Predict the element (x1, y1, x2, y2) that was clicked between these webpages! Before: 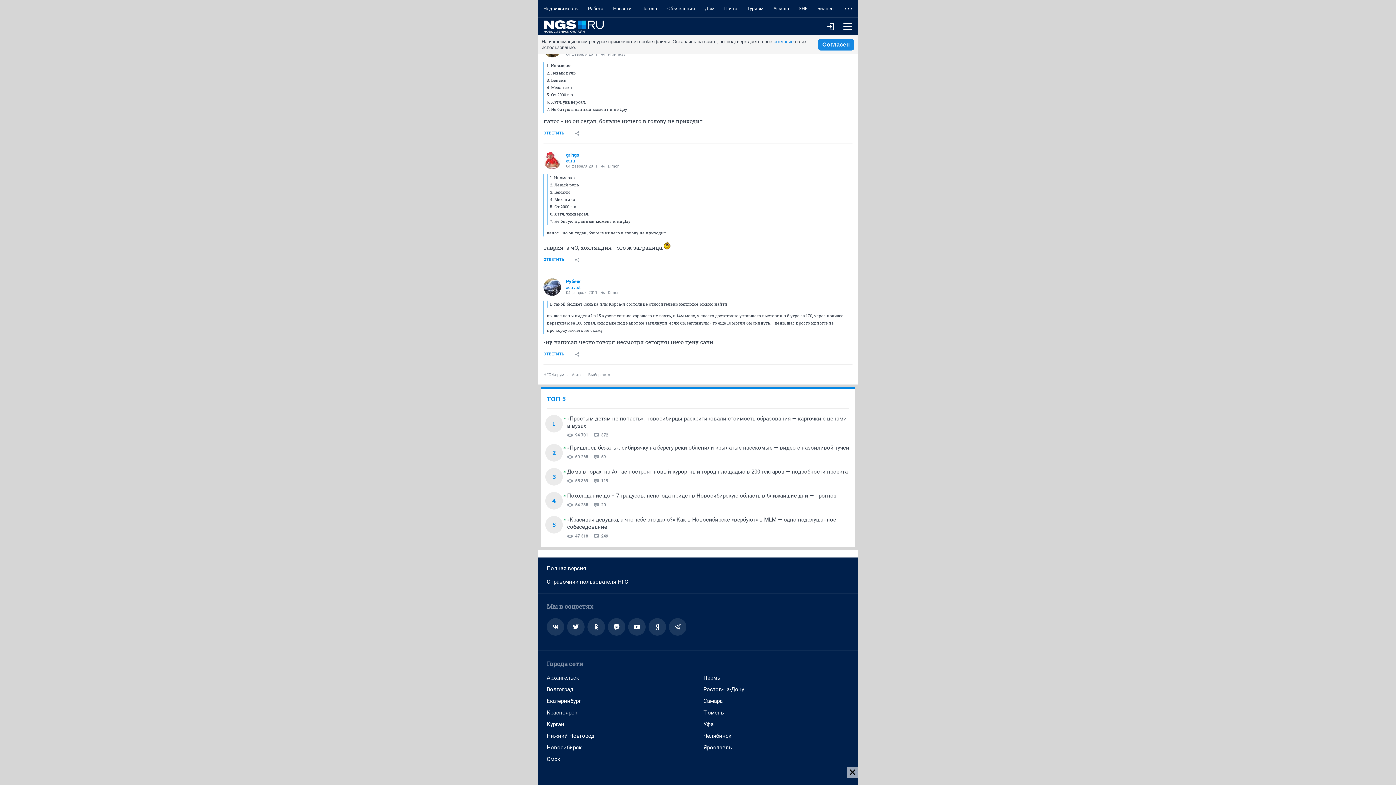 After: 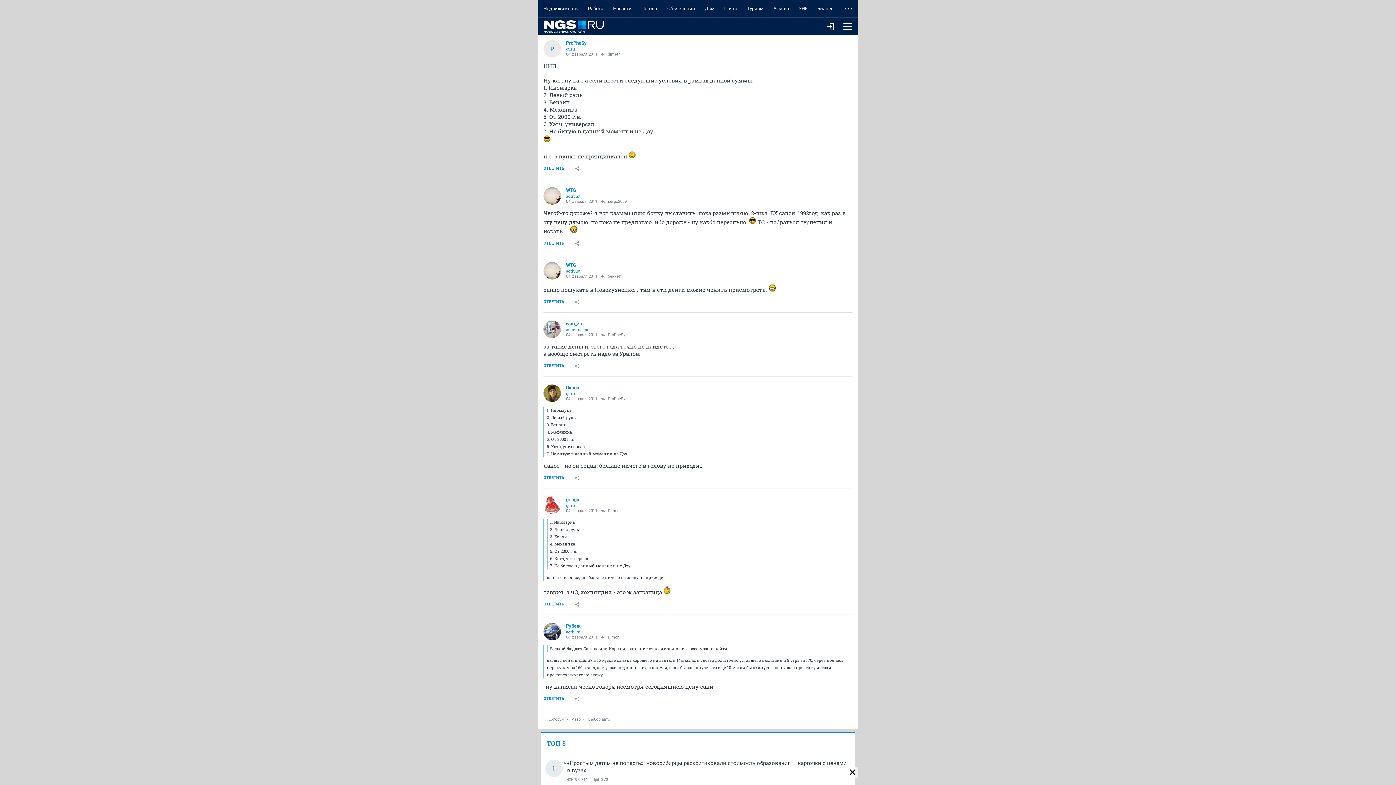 Action: bbox: (601, 52, 625, 56) label: ProPheSy